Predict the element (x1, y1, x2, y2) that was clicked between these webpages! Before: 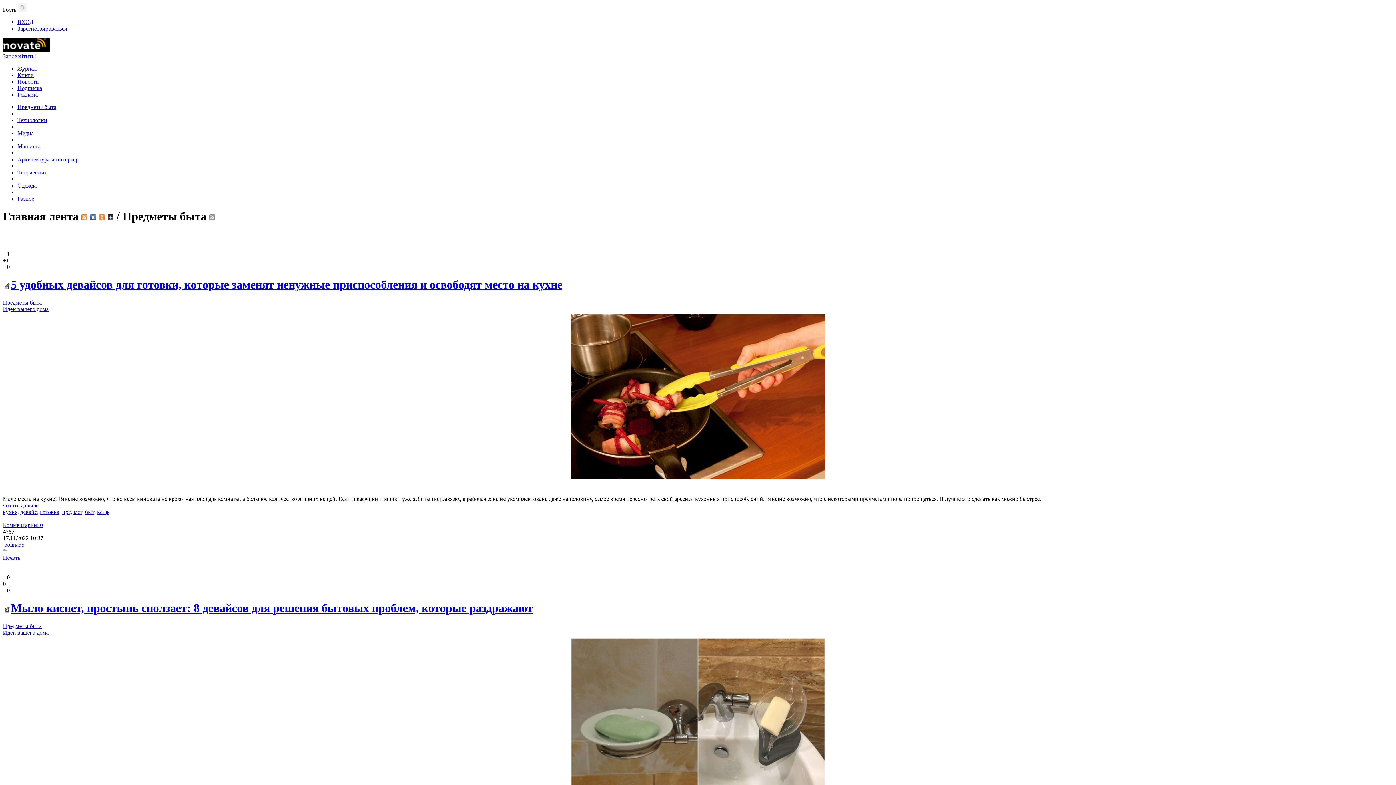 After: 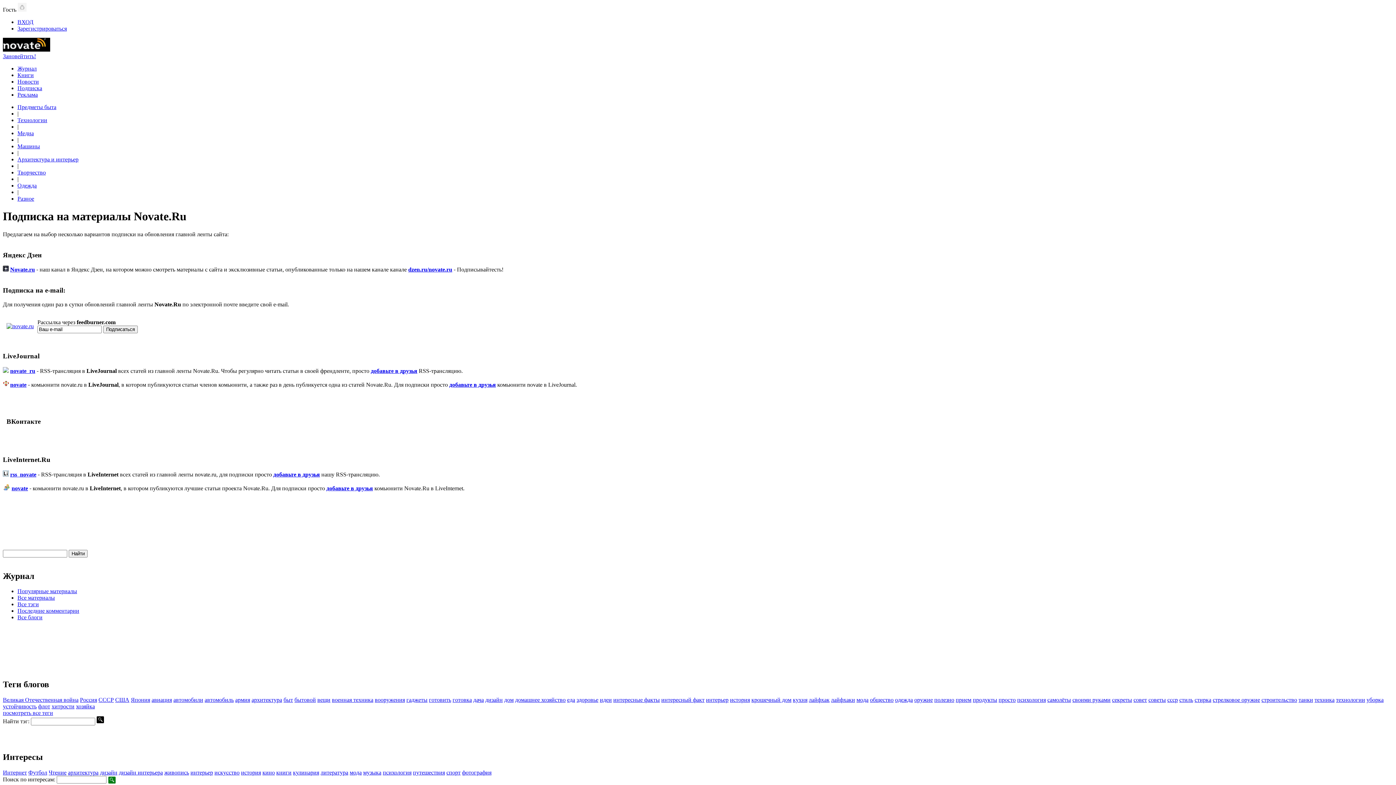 Action: label: Подписка bbox: (17, 85, 42, 91)